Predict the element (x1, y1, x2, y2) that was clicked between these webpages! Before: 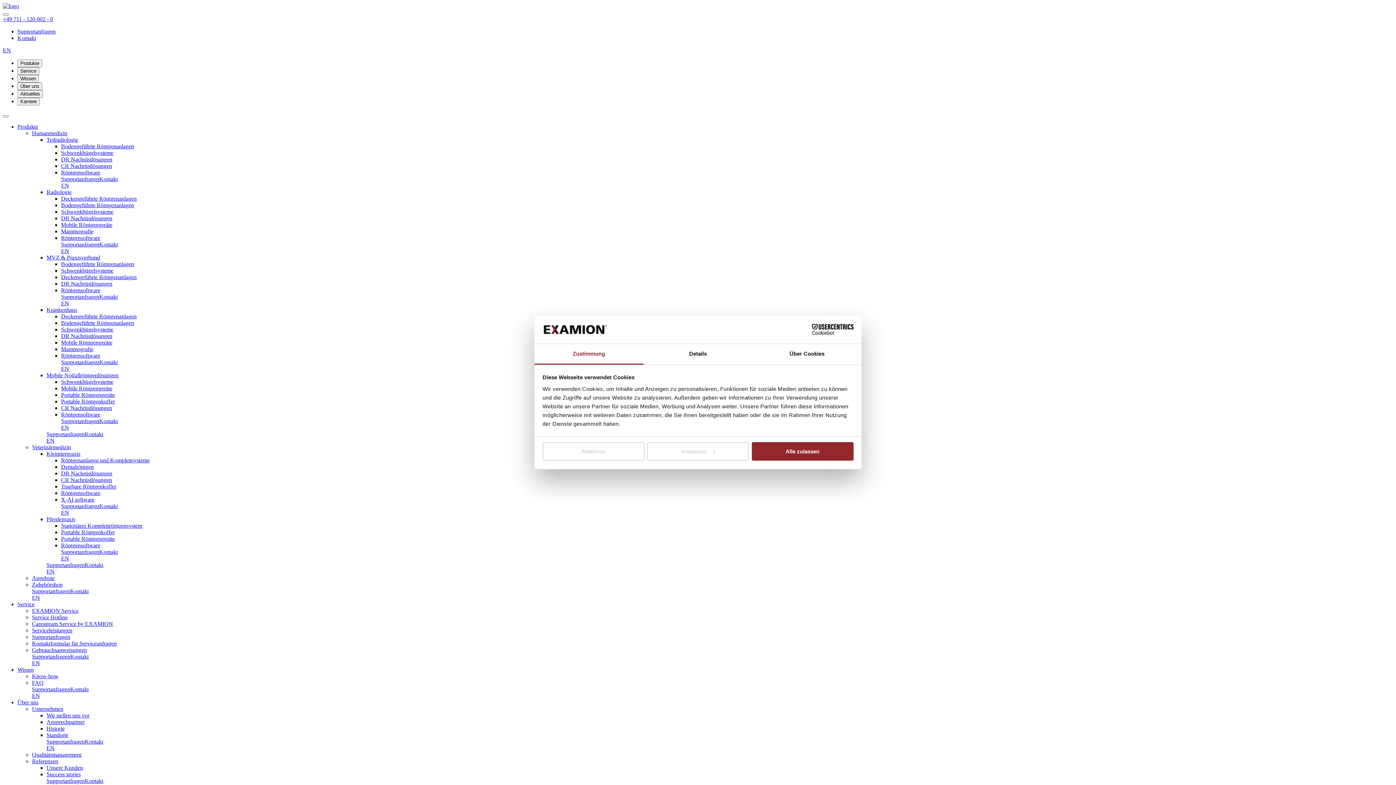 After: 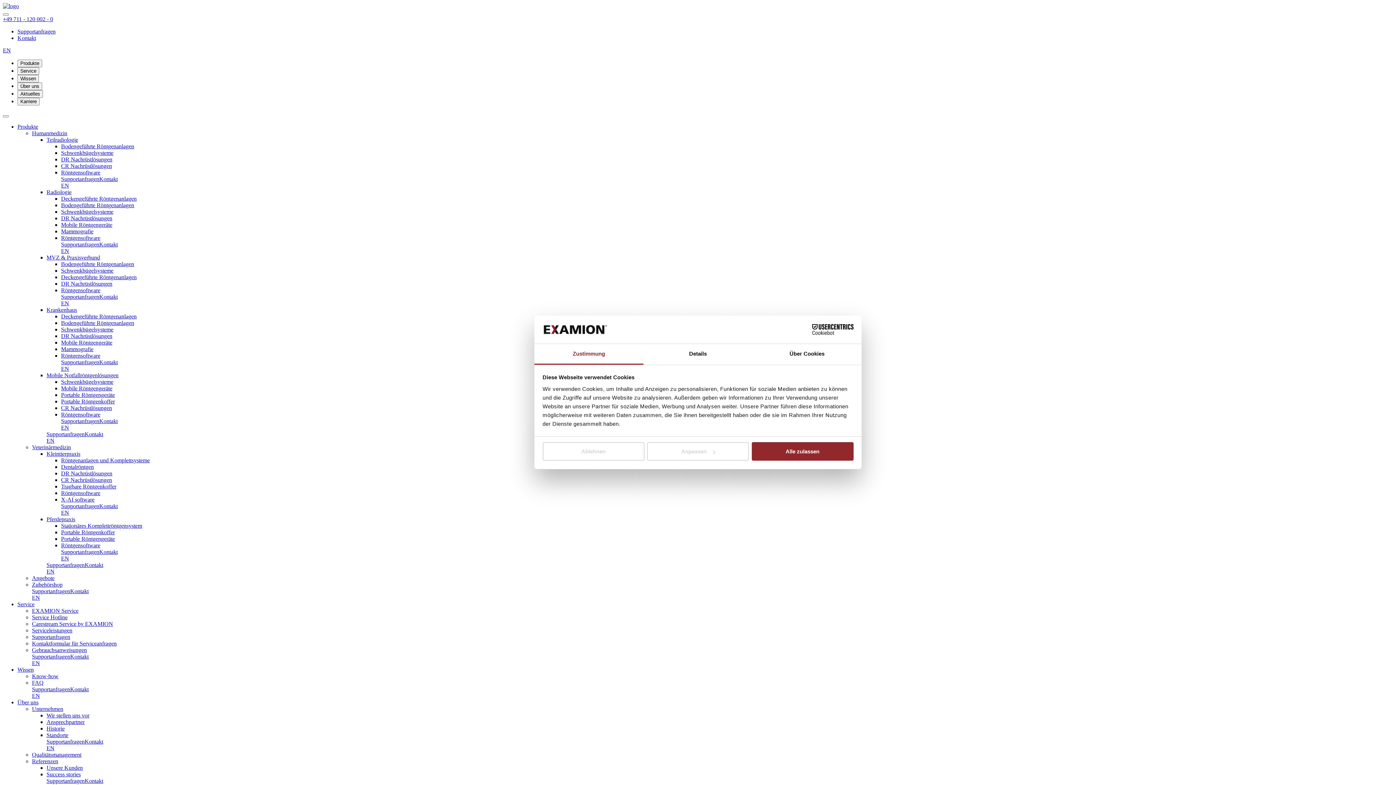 Action: bbox: (61, 398, 114, 404) label: Portable Röntgenkoffer